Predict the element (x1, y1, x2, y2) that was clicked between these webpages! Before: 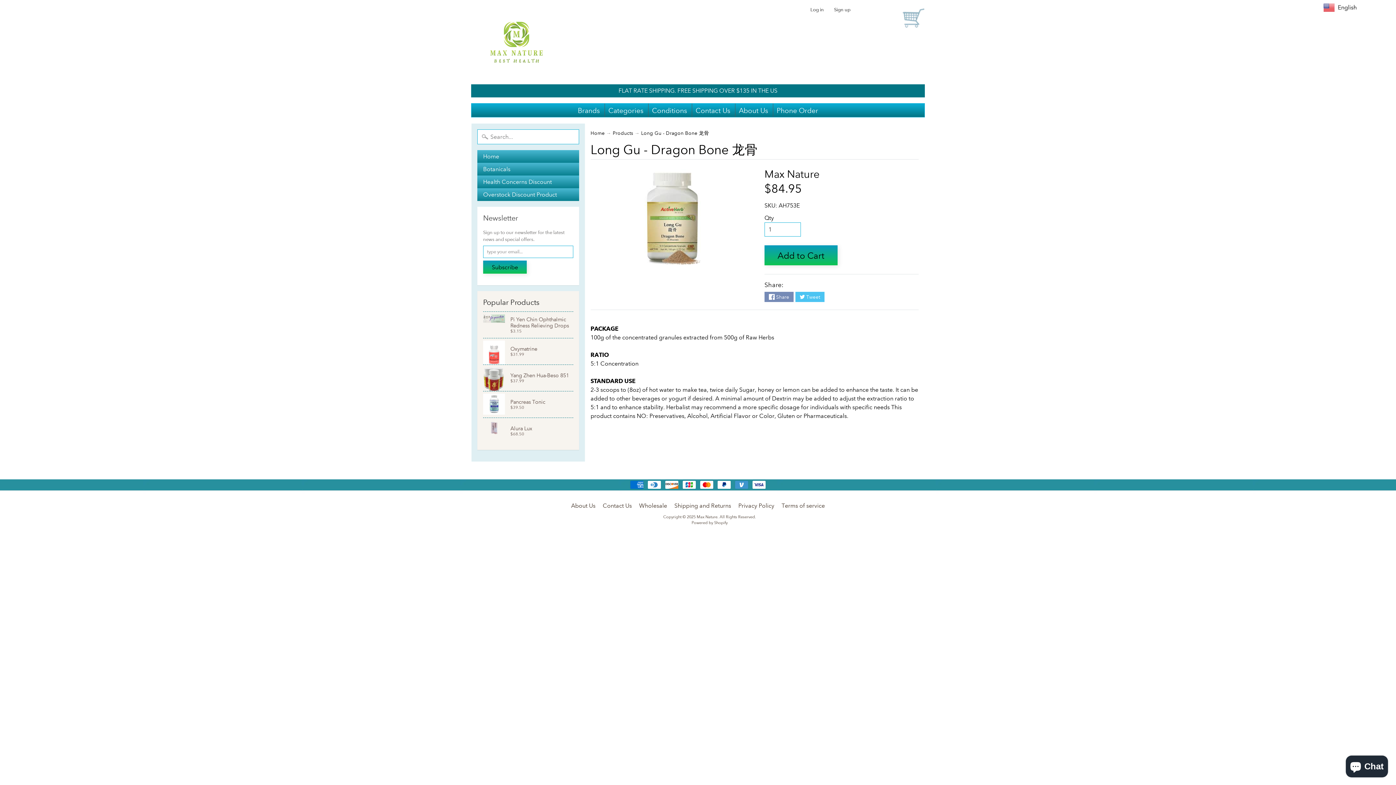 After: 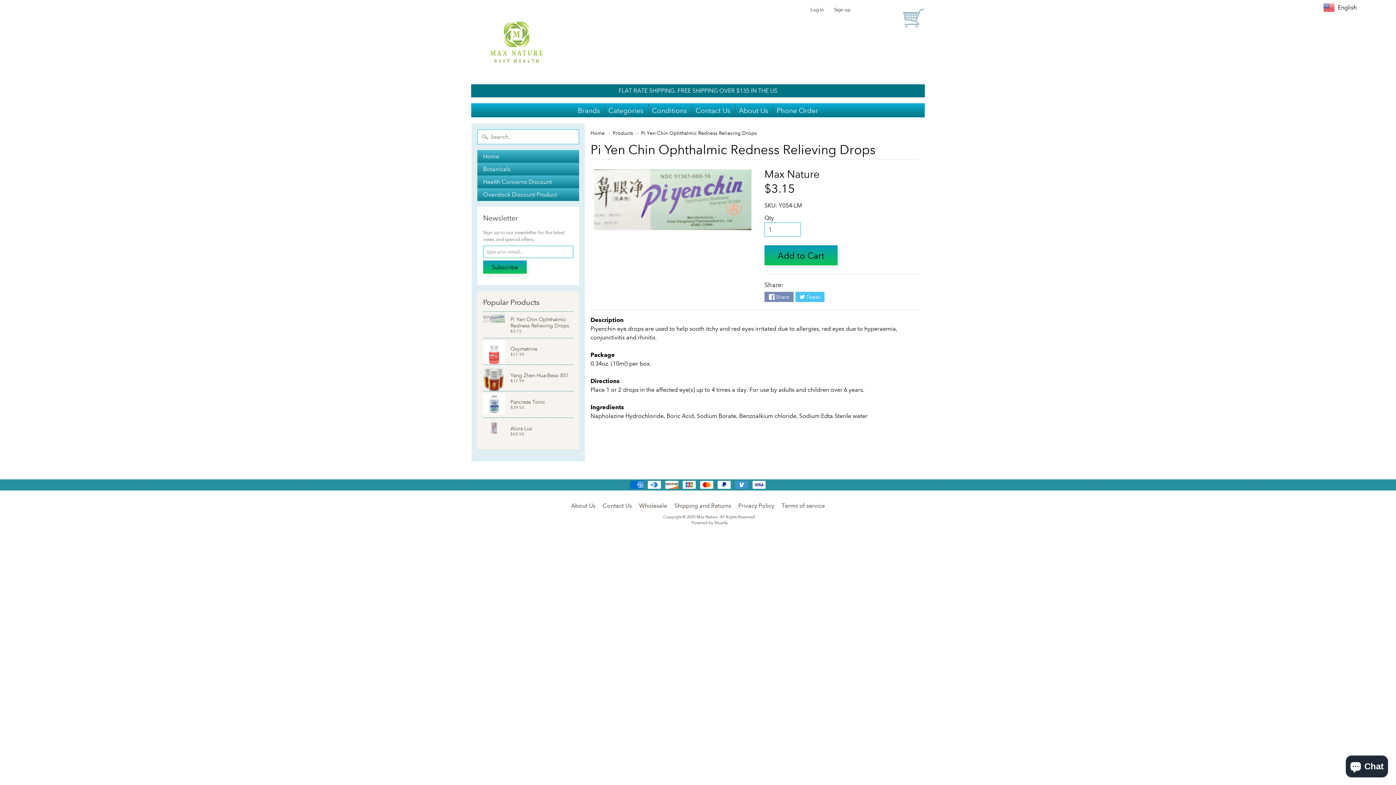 Action: label: Pi Yen Chin Ophthalmic Redness Relieving Drops
$3.15 bbox: (483, 312, 573, 338)